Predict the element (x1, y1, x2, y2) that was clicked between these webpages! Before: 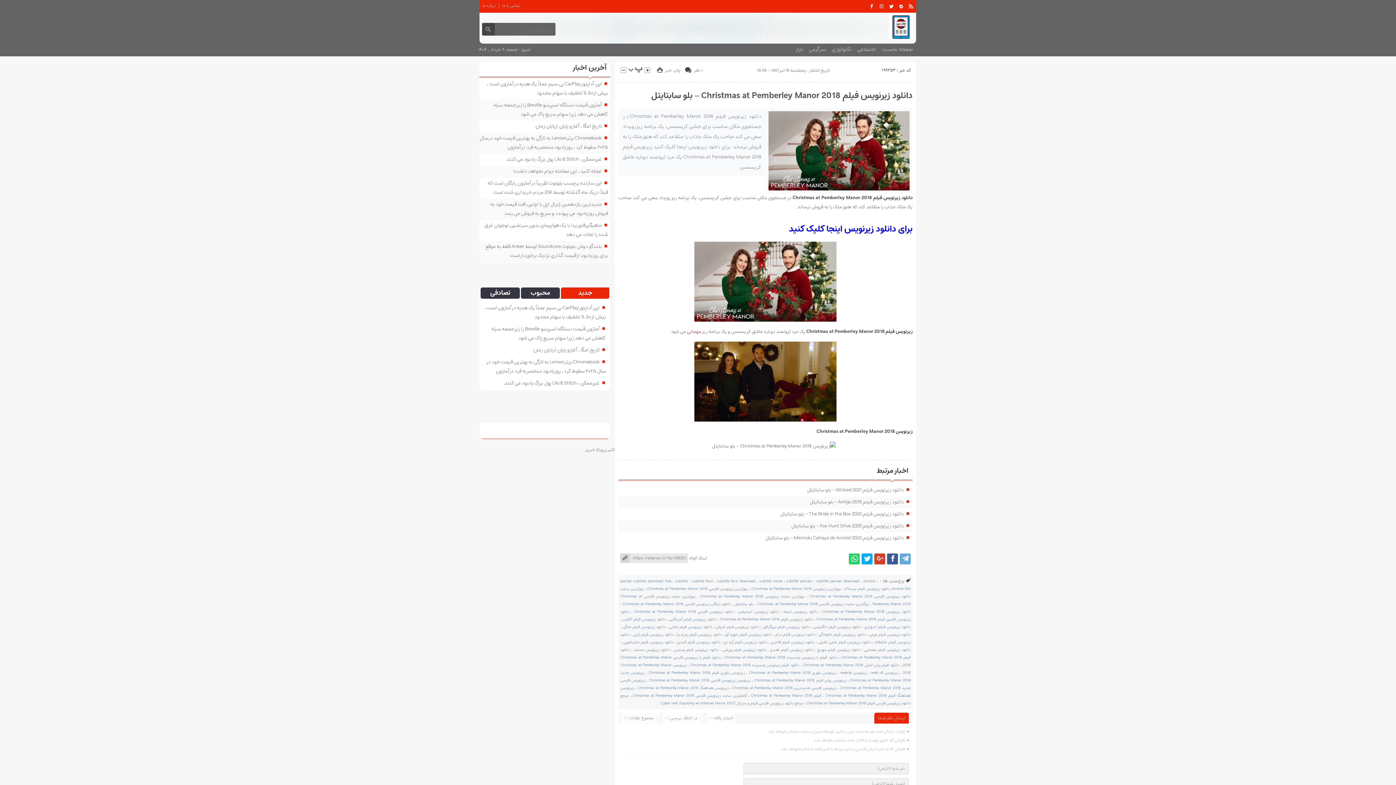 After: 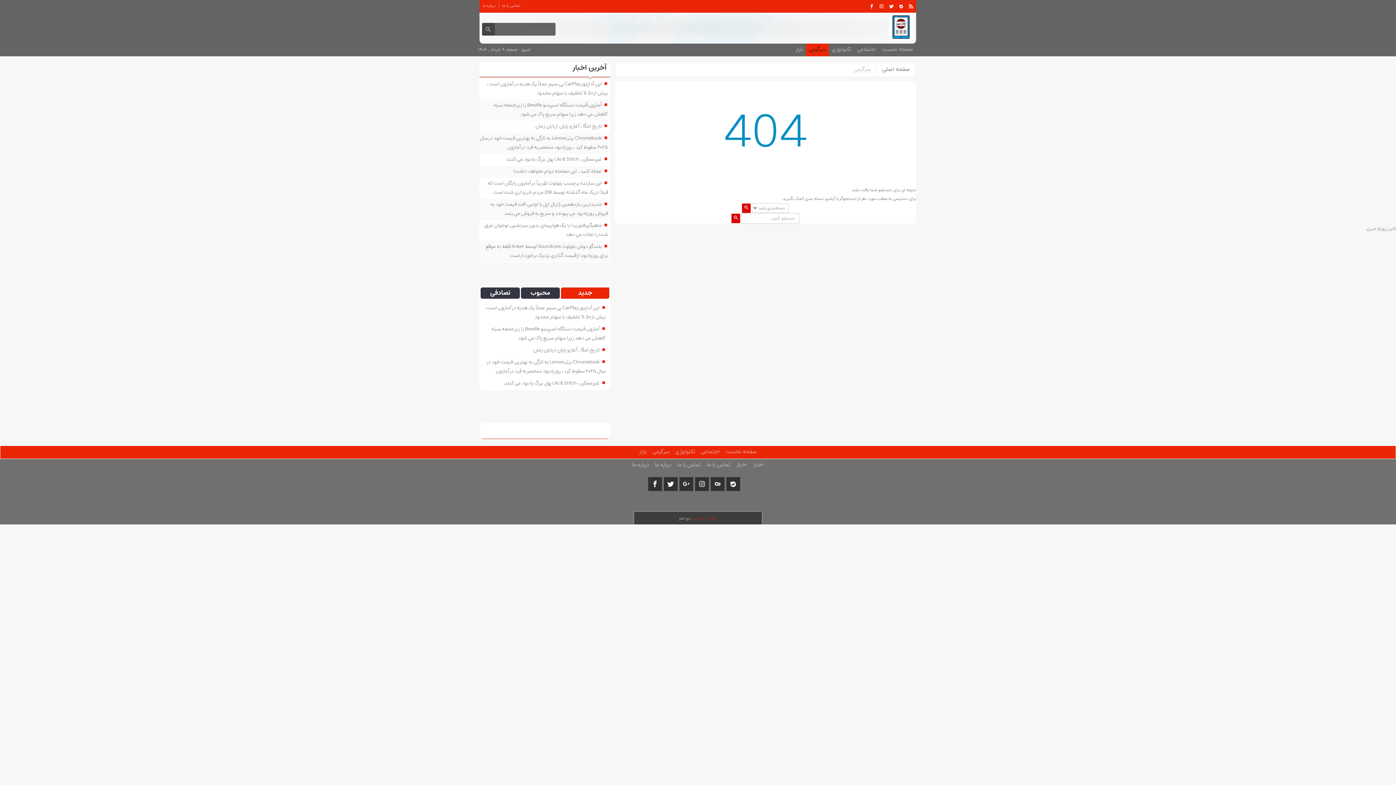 Action: label: سرگرمی bbox: (806, 43, 829, 56)